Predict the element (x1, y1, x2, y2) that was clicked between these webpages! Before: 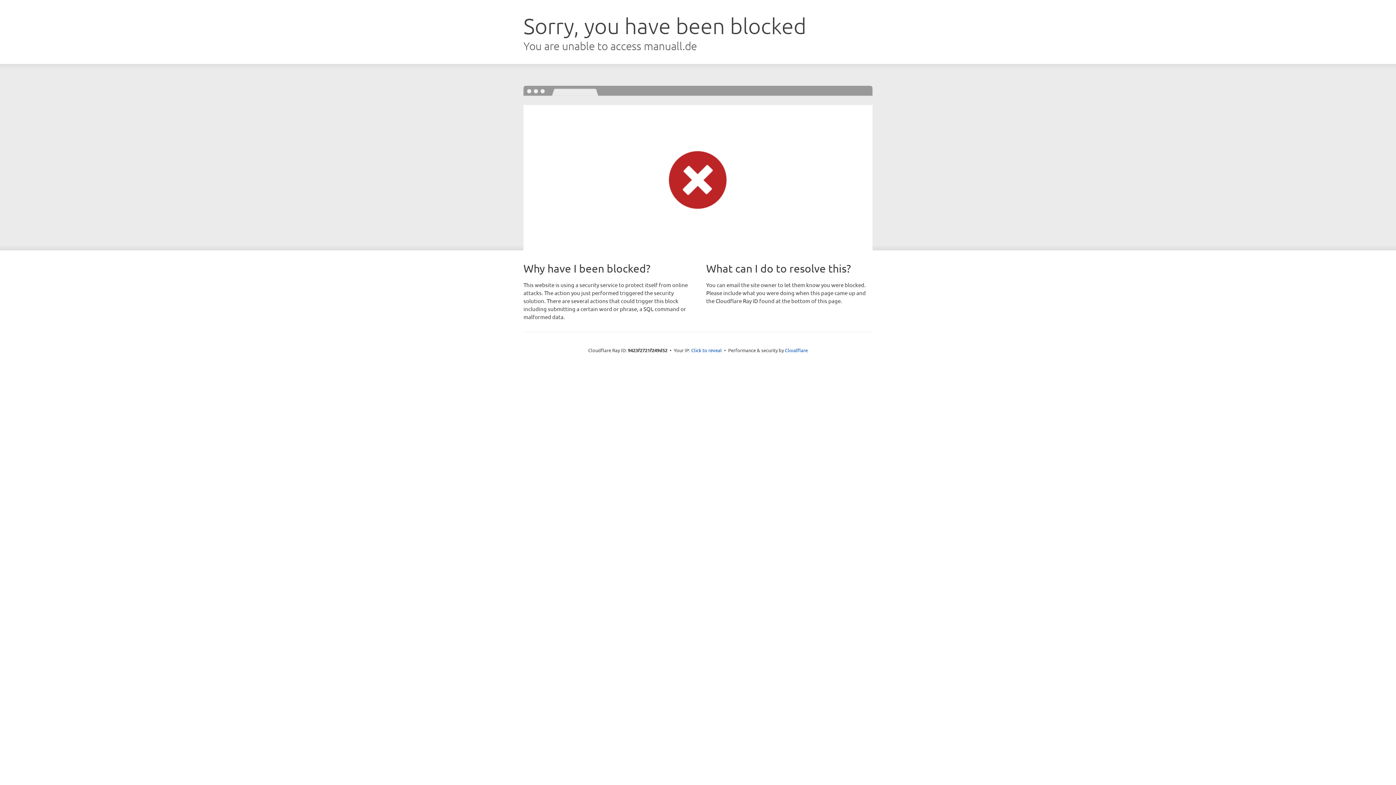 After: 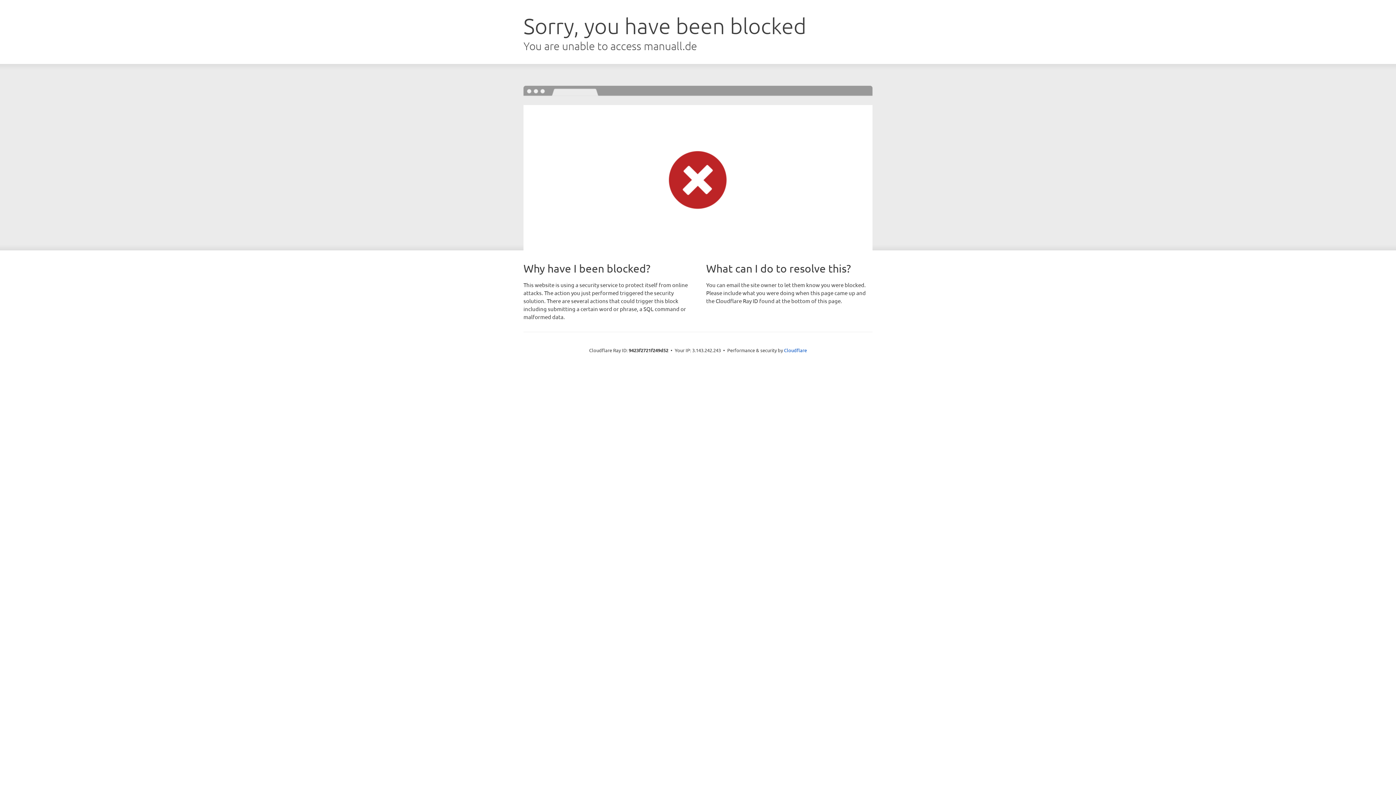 Action: bbox: (691, 346, 722, 353) label: Click to reveal